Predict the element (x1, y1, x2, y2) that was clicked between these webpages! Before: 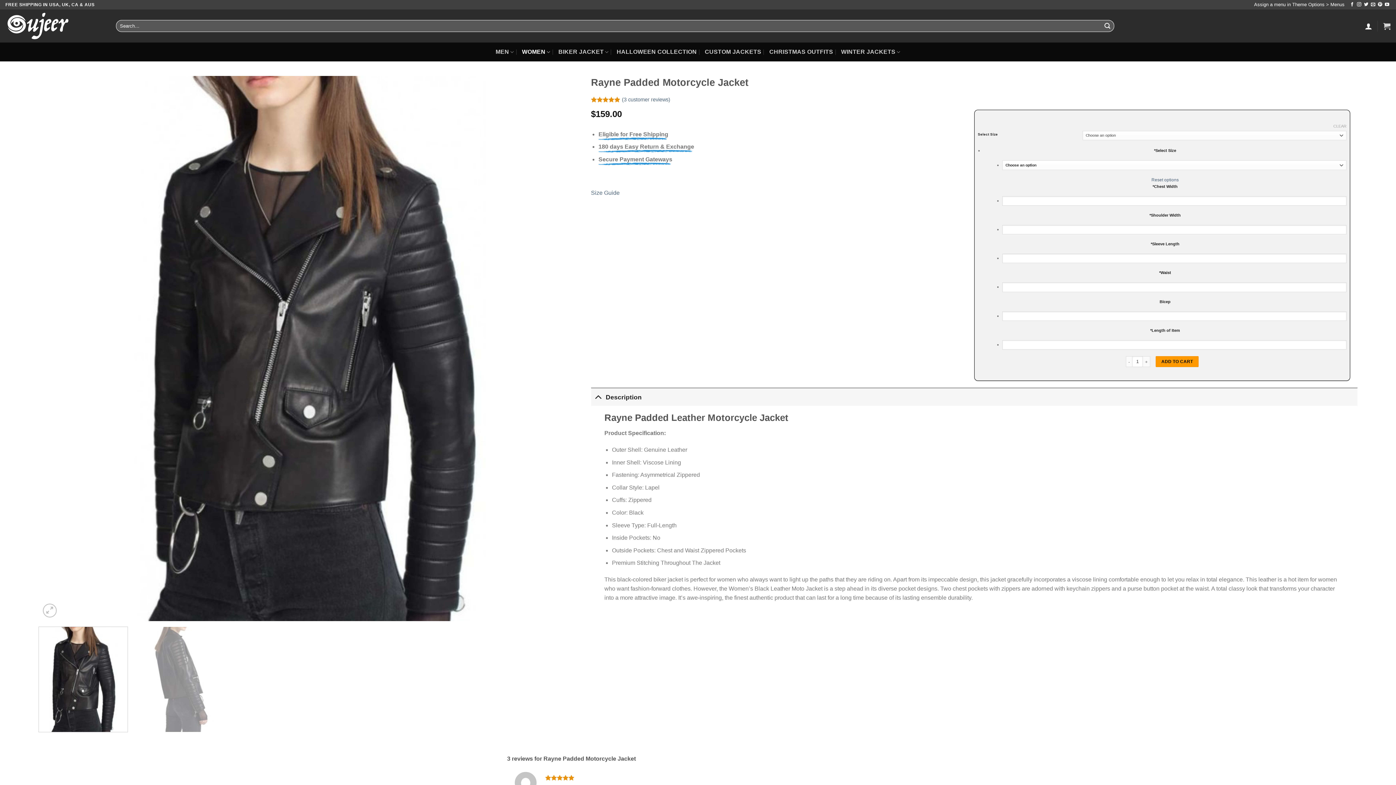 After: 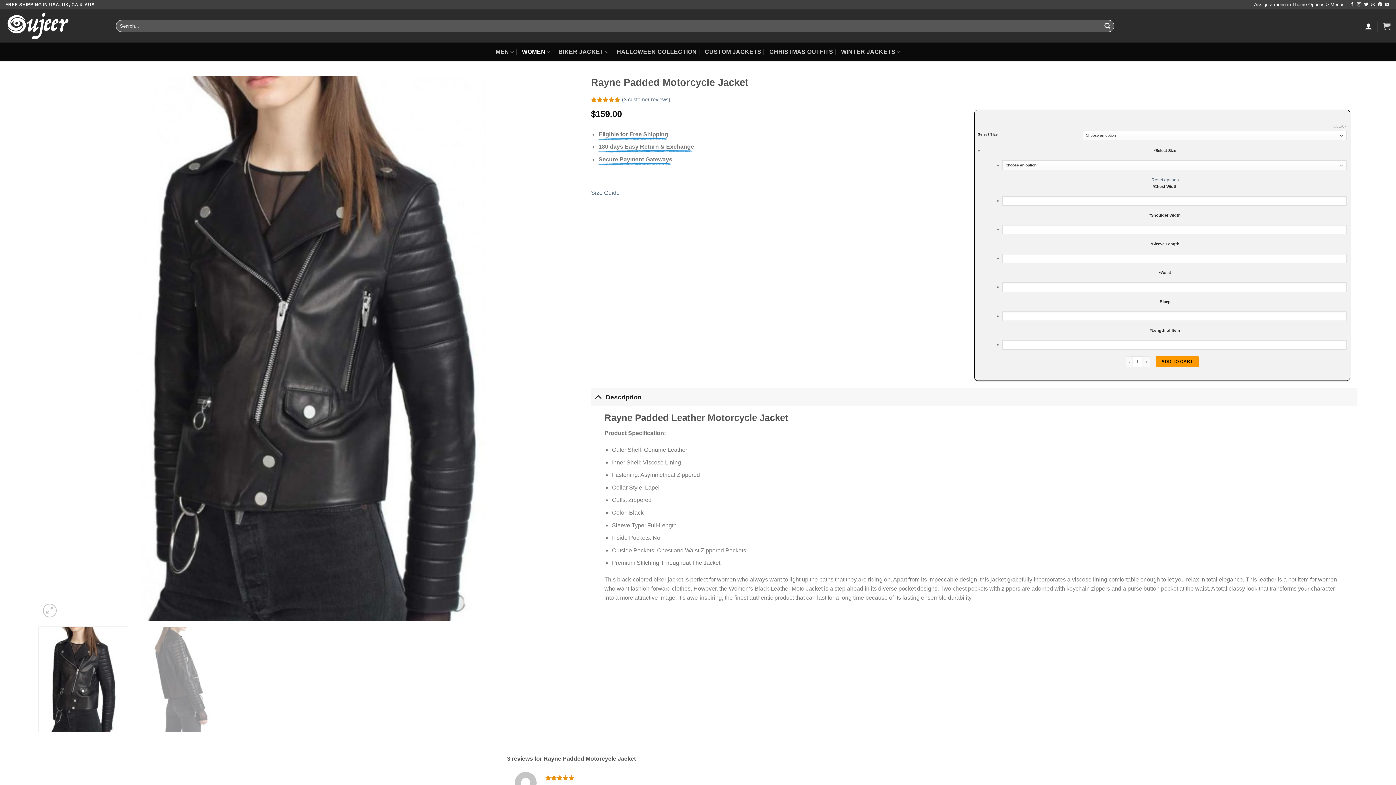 Action: bbox: (38, 627, 128, 732)